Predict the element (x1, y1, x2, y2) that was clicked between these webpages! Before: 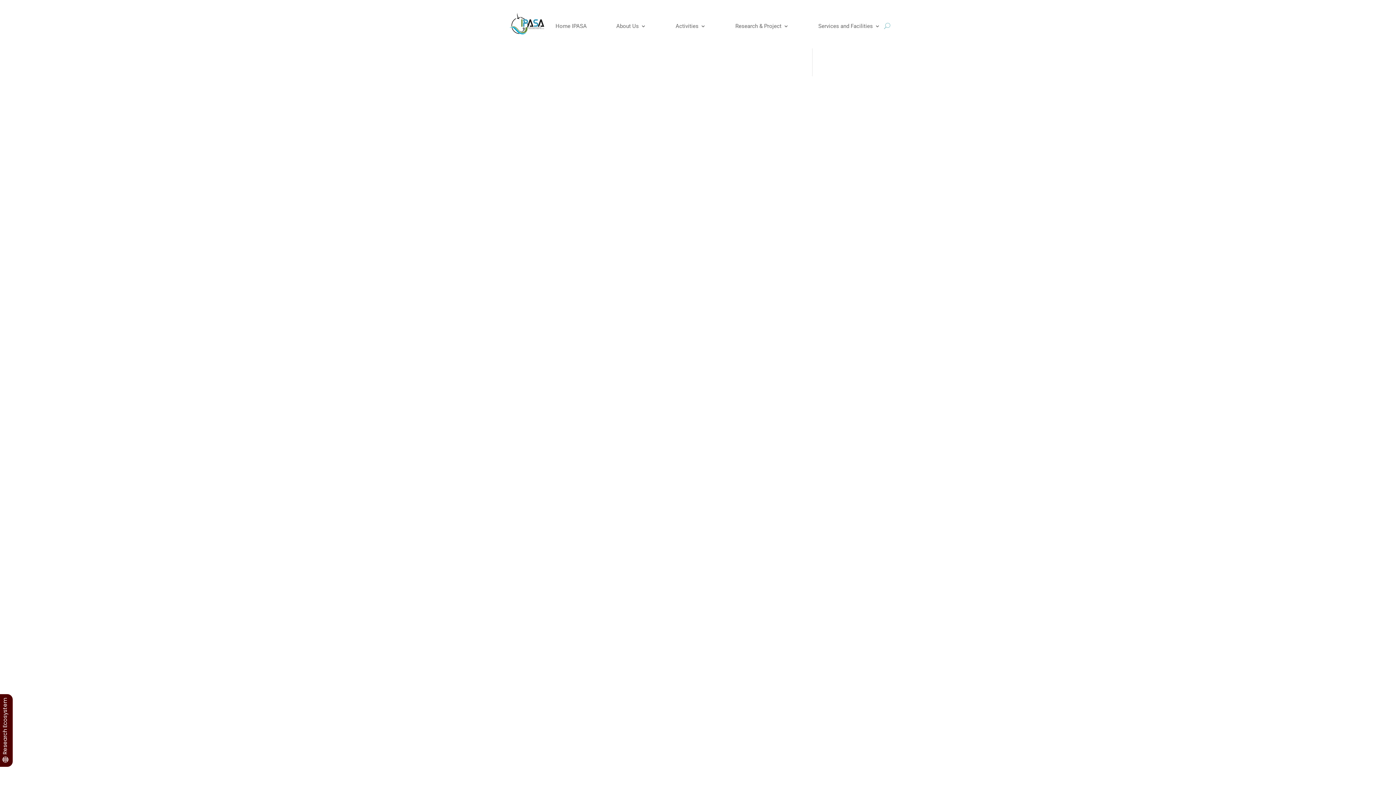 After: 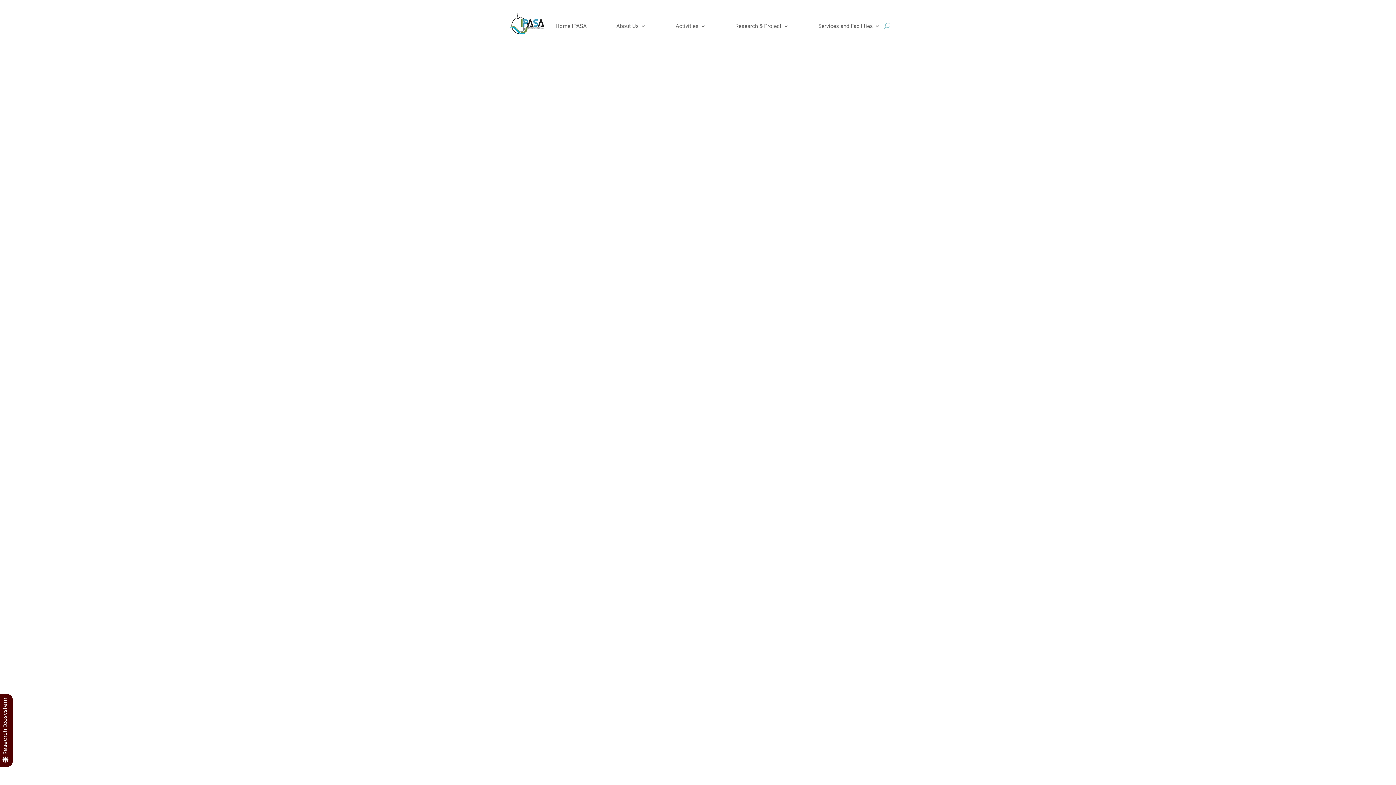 Action: label: Research & Project bbox: (735, 8, 788, 43)